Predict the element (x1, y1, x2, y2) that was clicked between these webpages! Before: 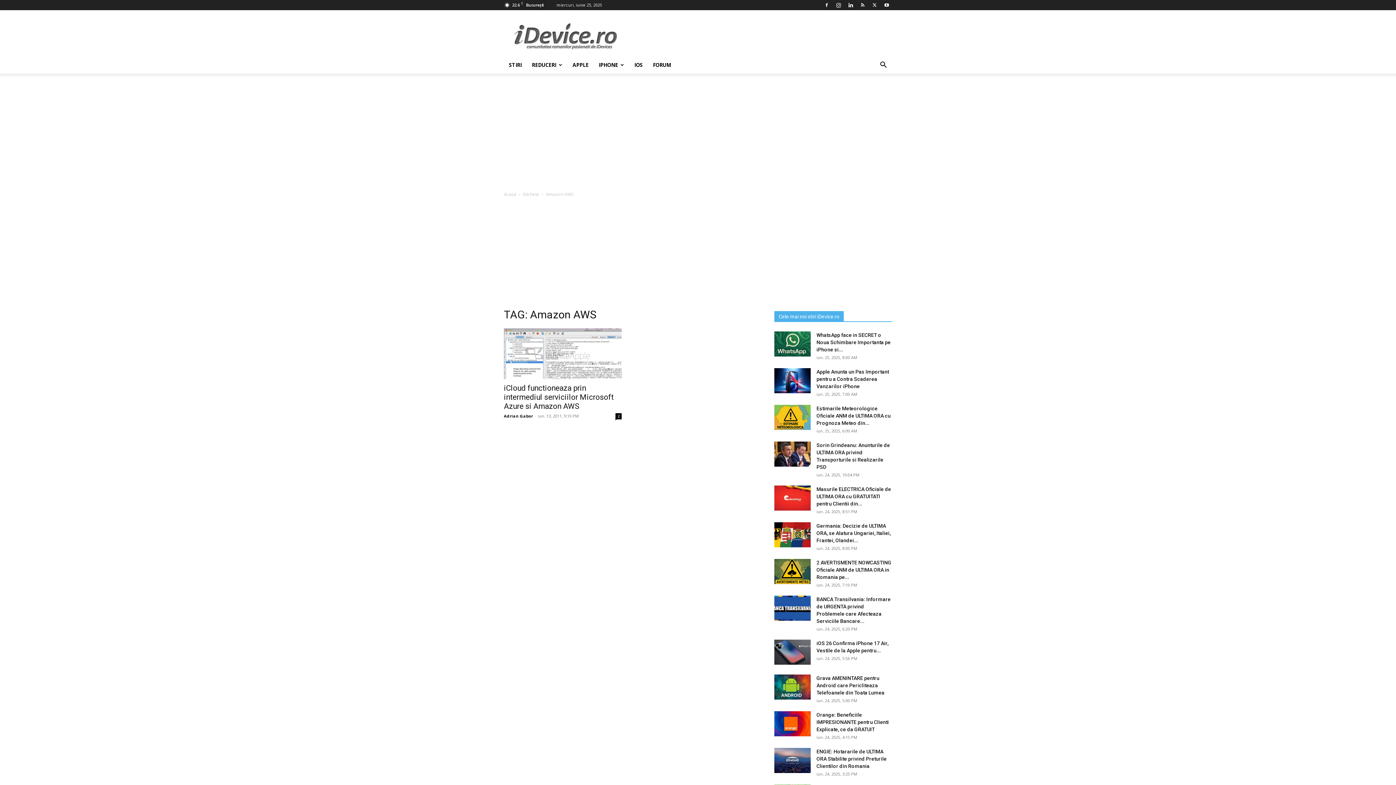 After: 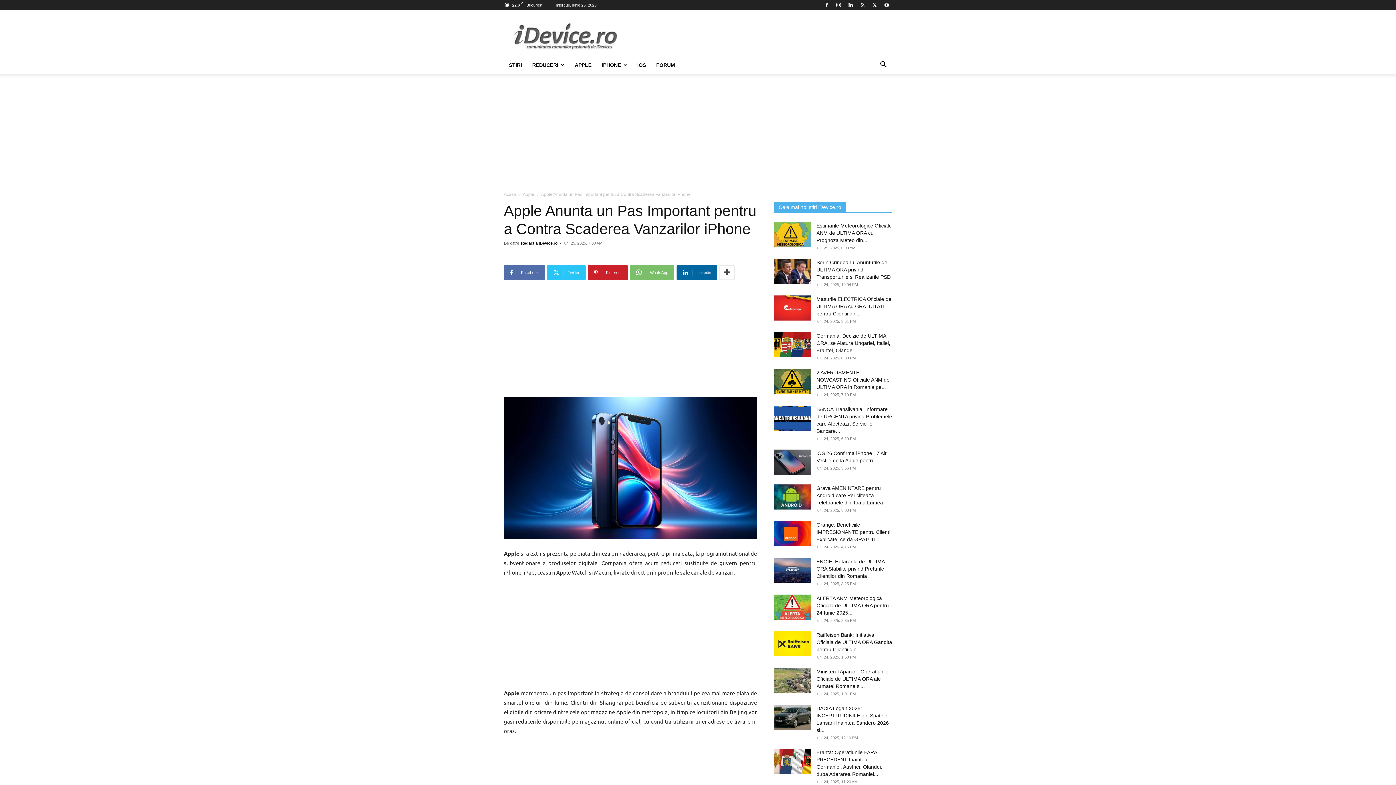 Action: bbox: (774, 368, 810, 393)